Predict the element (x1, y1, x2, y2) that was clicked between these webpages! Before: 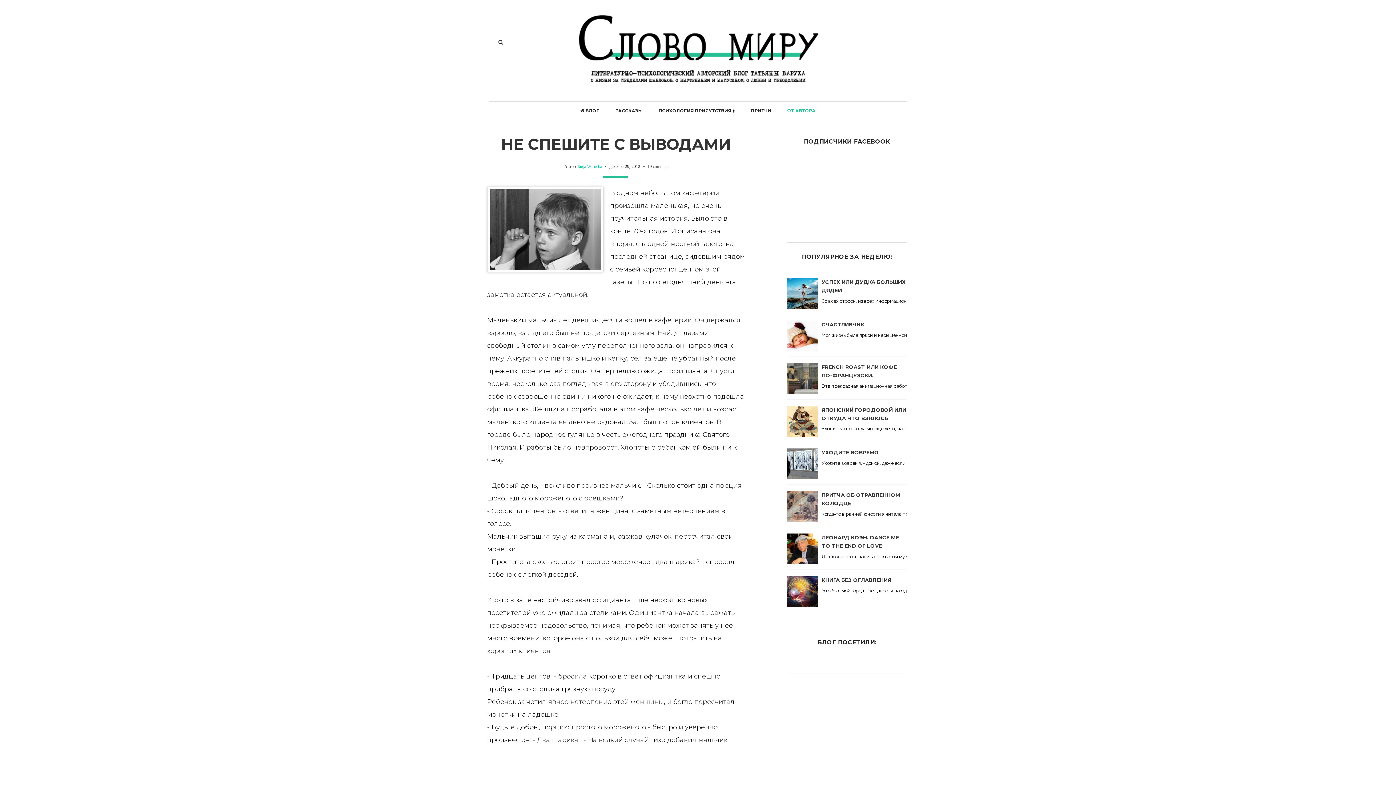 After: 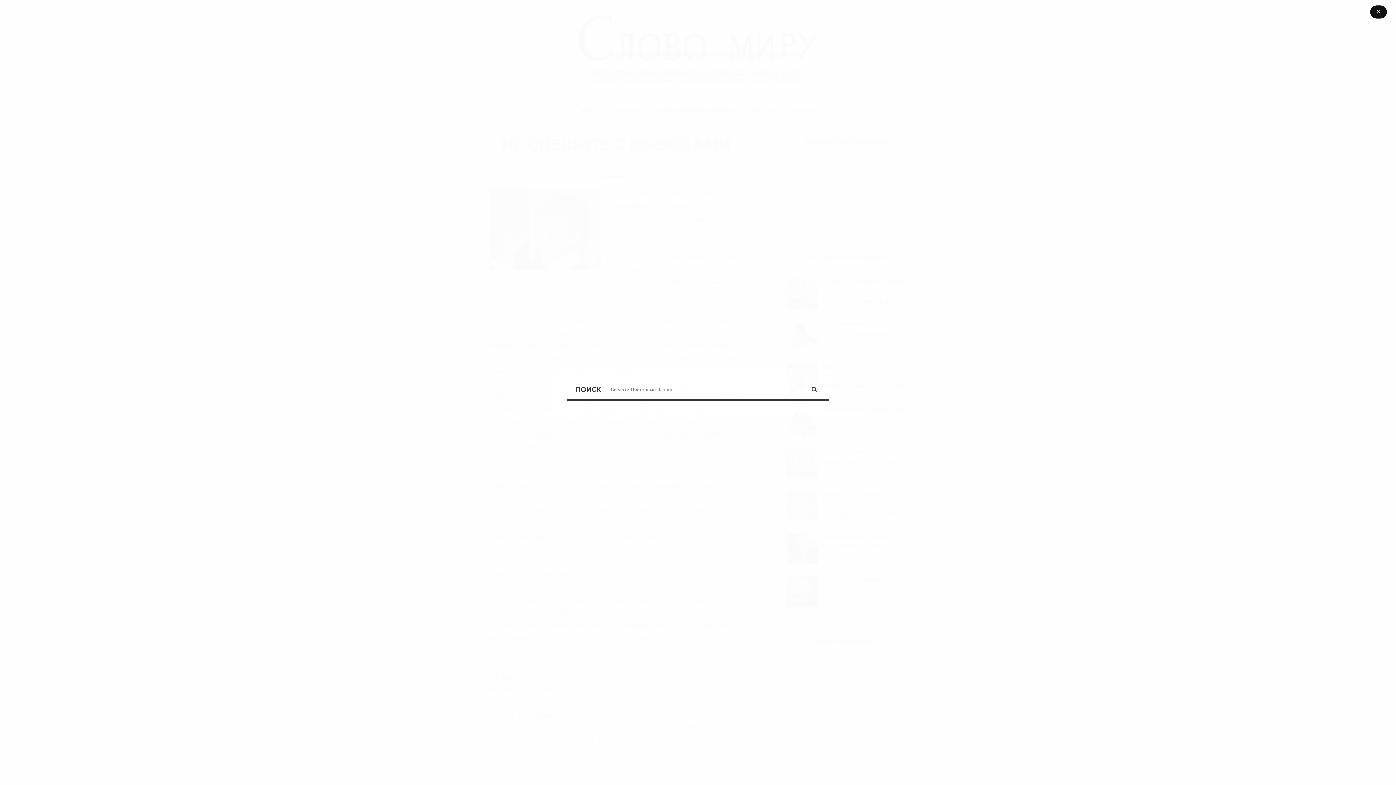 Action: bbox: (494, 35, 507, 49)